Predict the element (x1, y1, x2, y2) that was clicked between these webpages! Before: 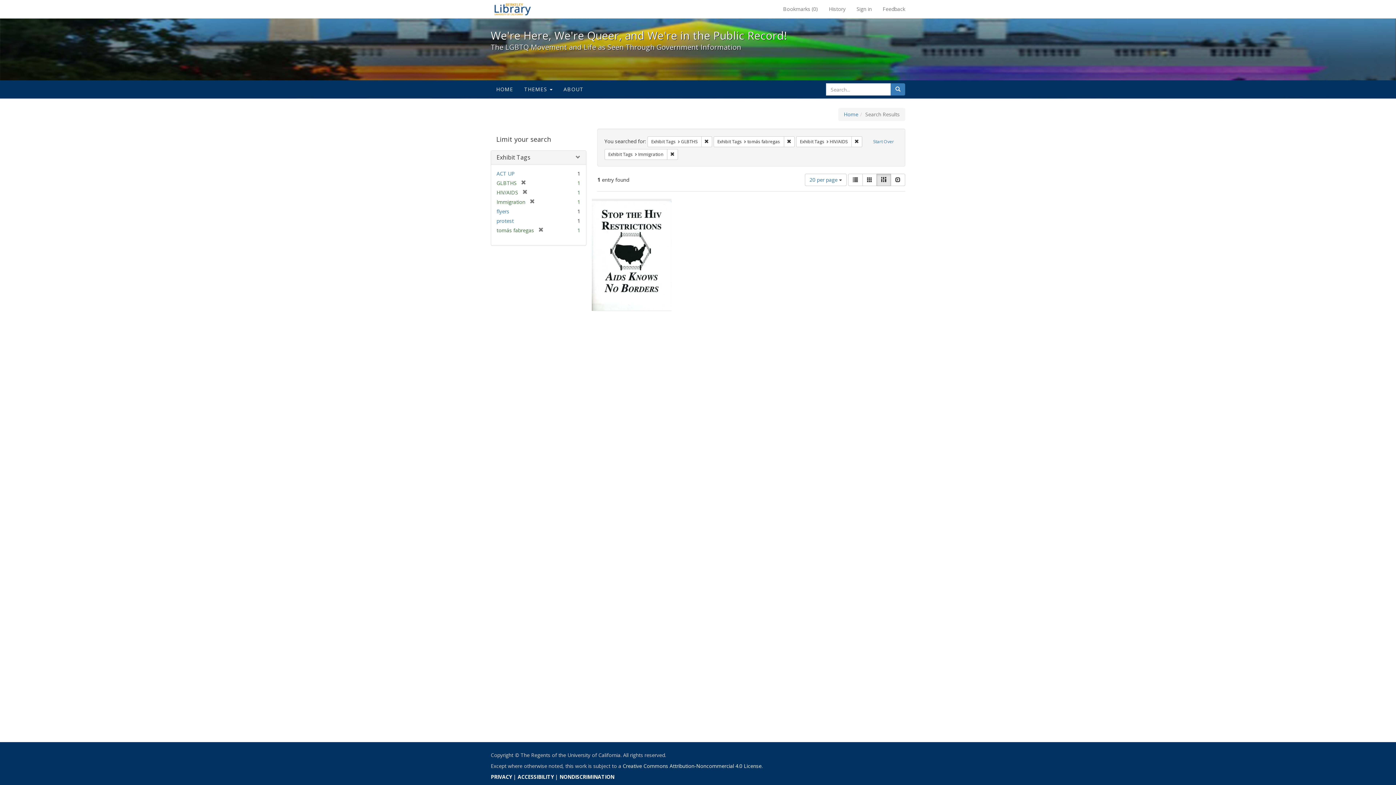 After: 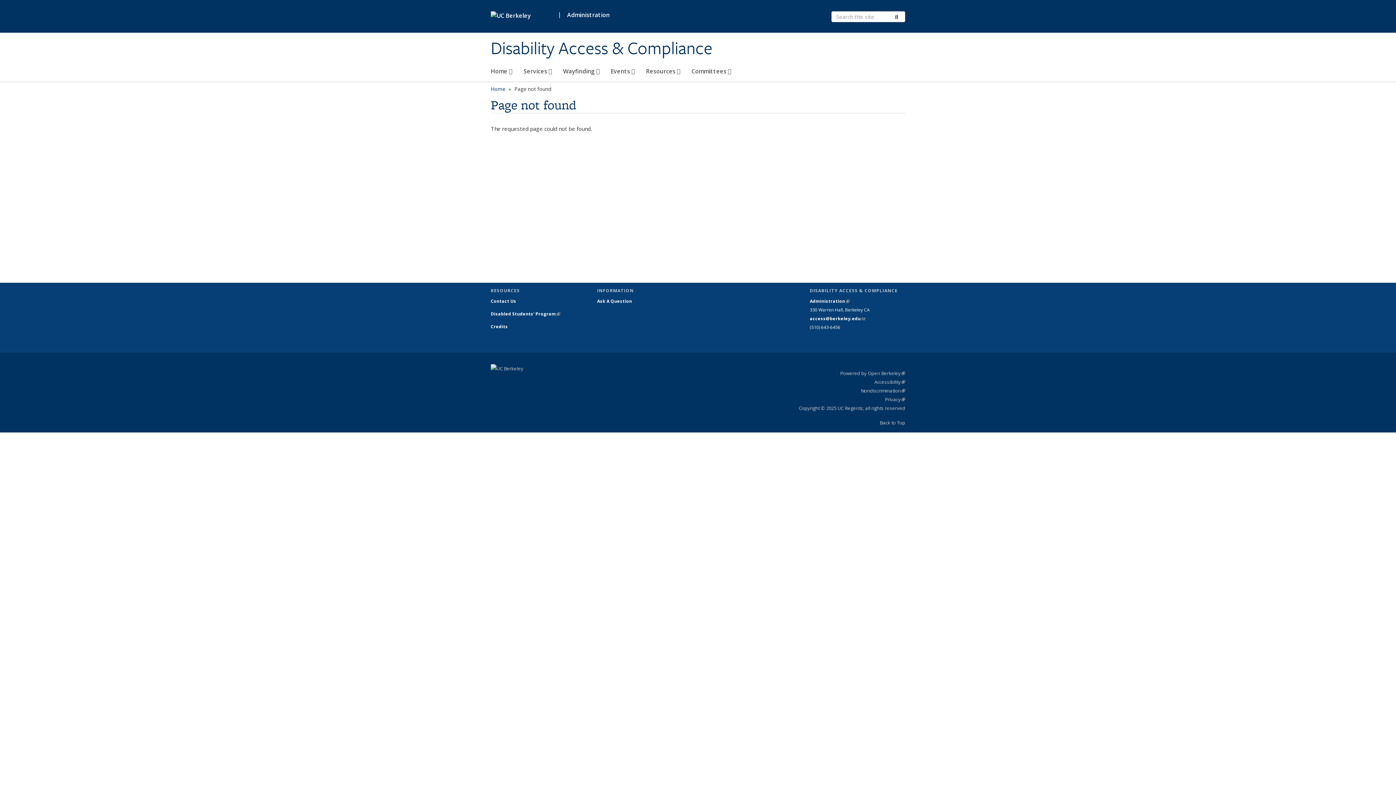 Action: bbox: (517, 773, 553, 780) label: ACCESSIBILITY